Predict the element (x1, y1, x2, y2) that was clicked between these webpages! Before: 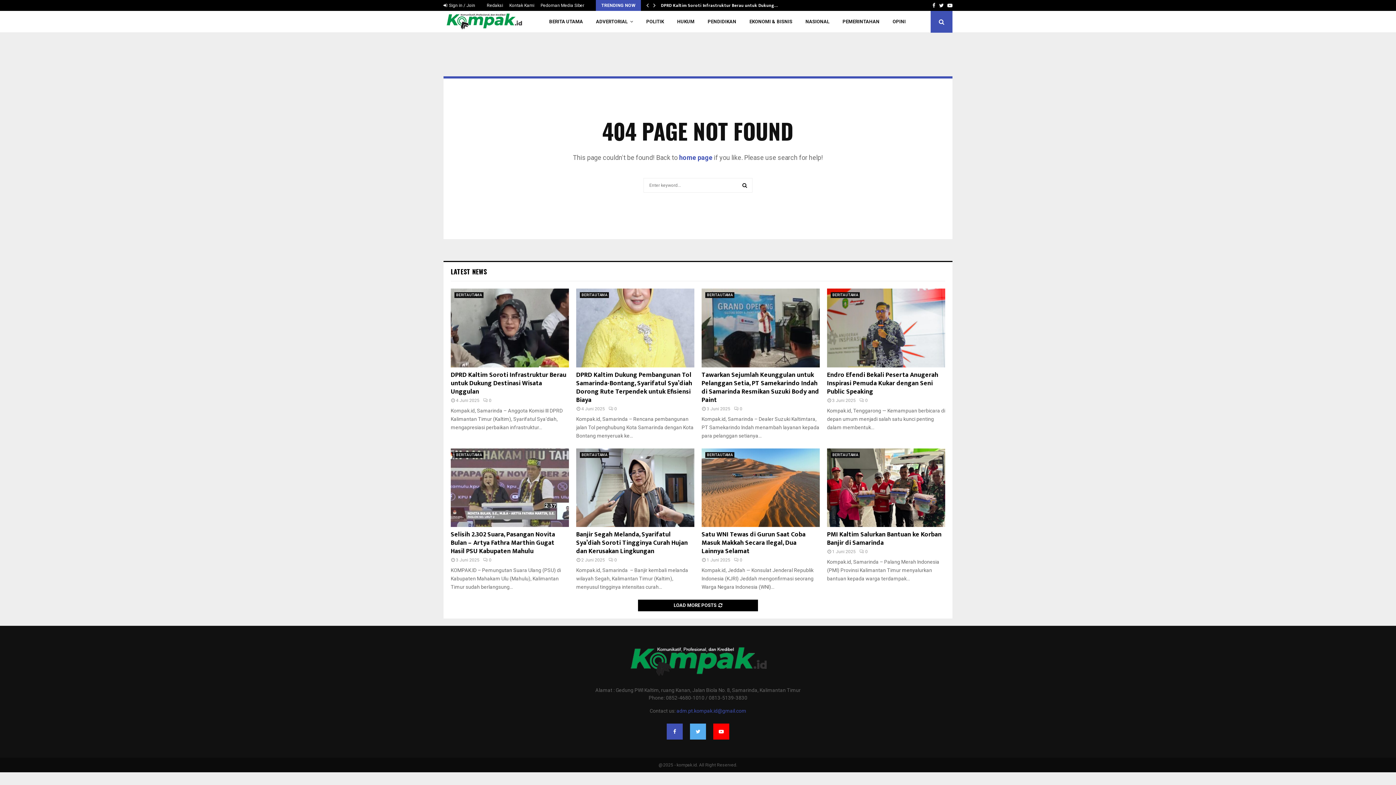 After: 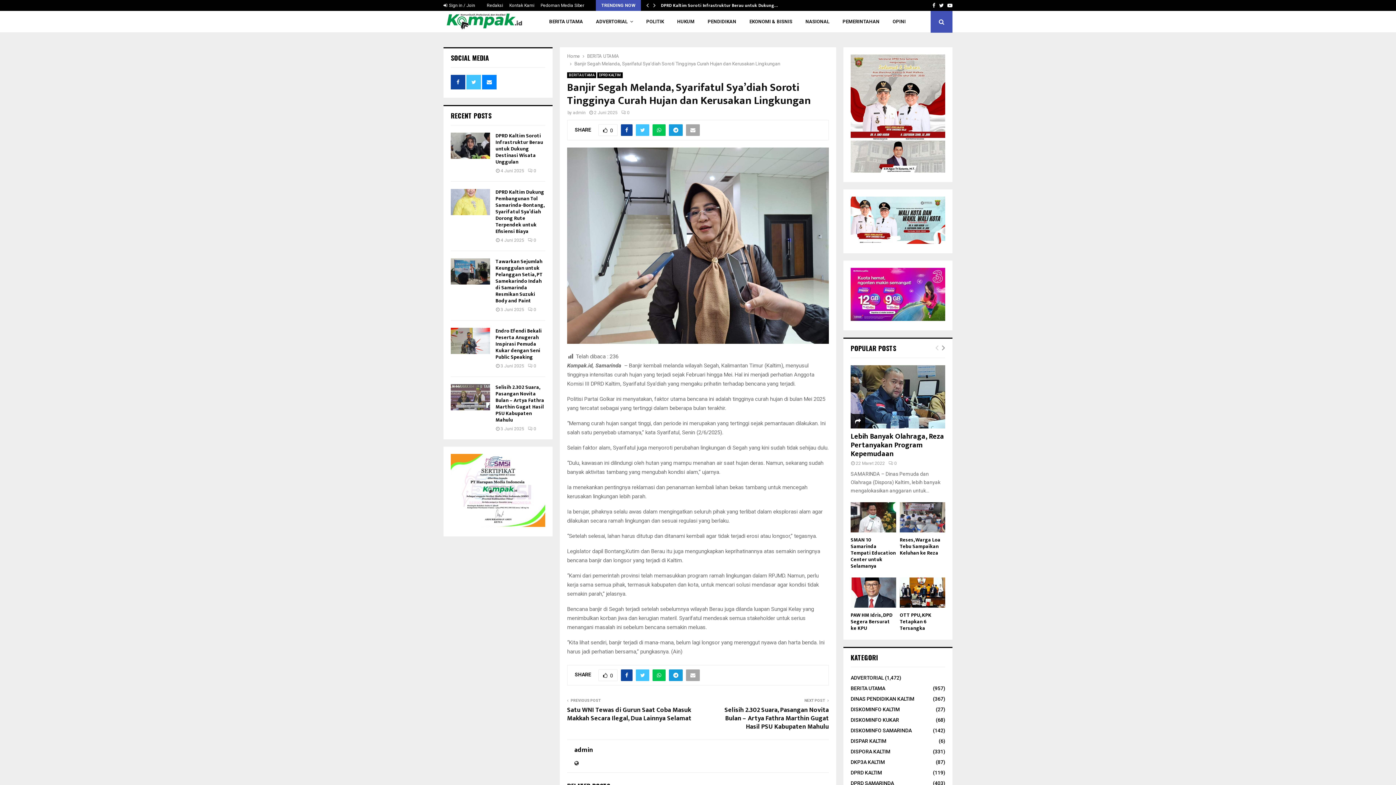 Action: bbox: (608, 557, 617, 563) label: 0